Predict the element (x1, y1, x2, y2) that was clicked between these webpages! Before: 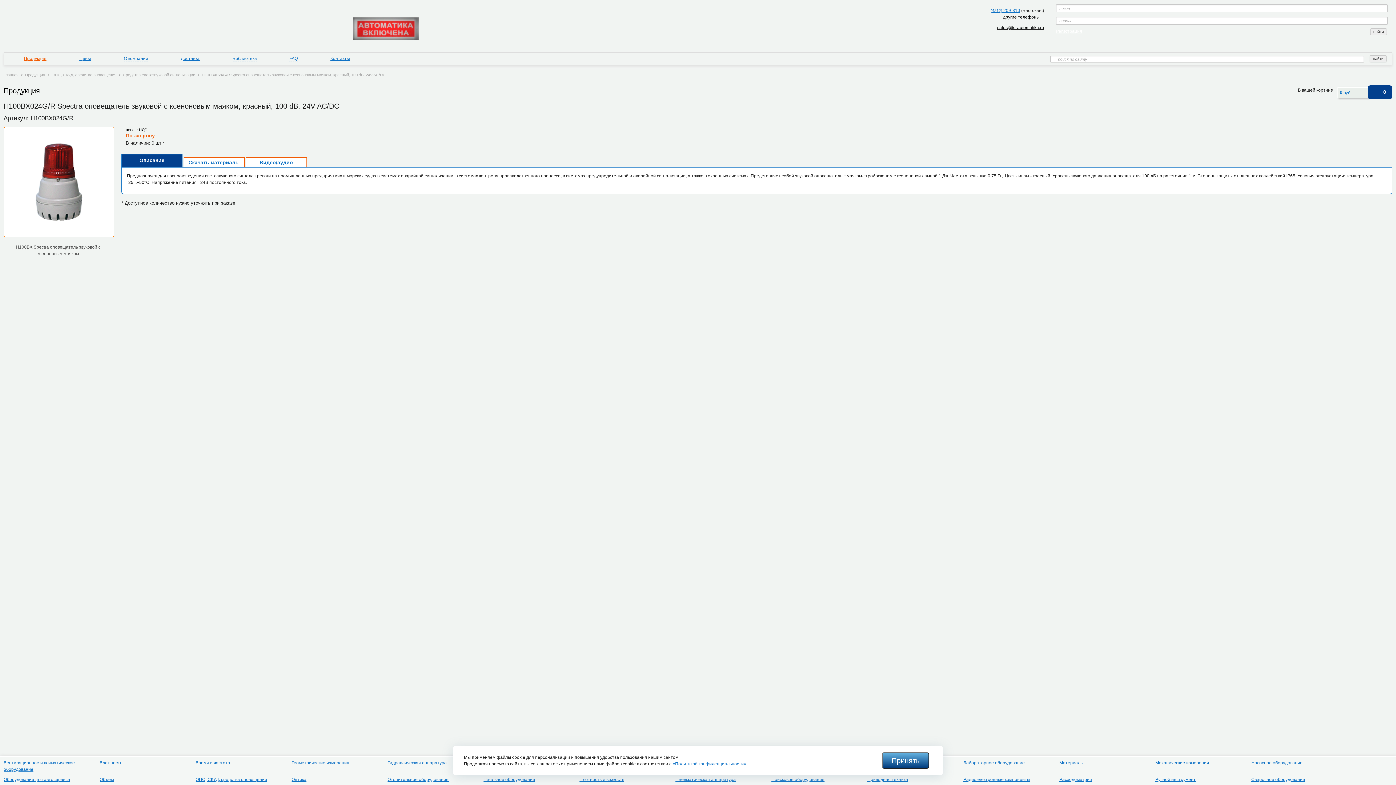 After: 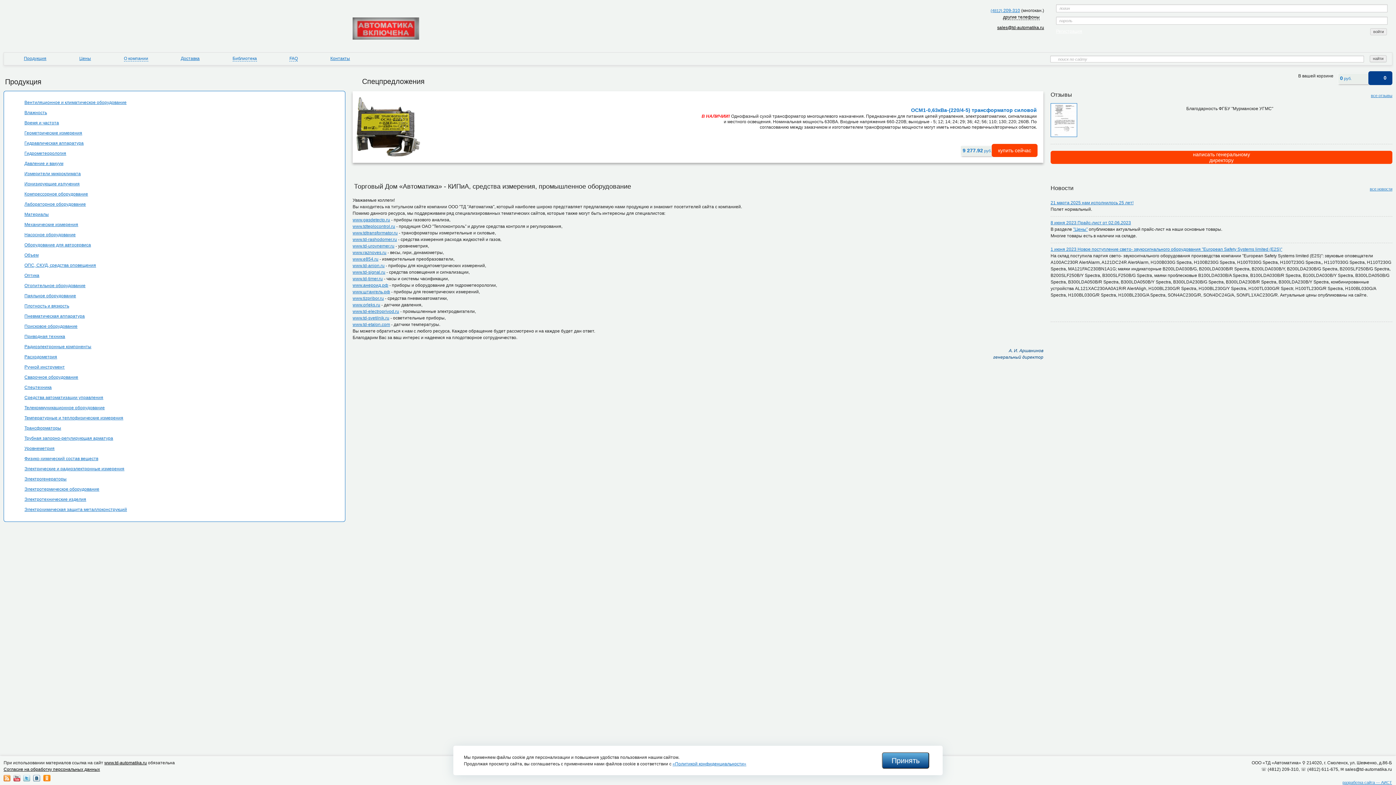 Action: label: Главная bbox: (3, 72, 18, 77)